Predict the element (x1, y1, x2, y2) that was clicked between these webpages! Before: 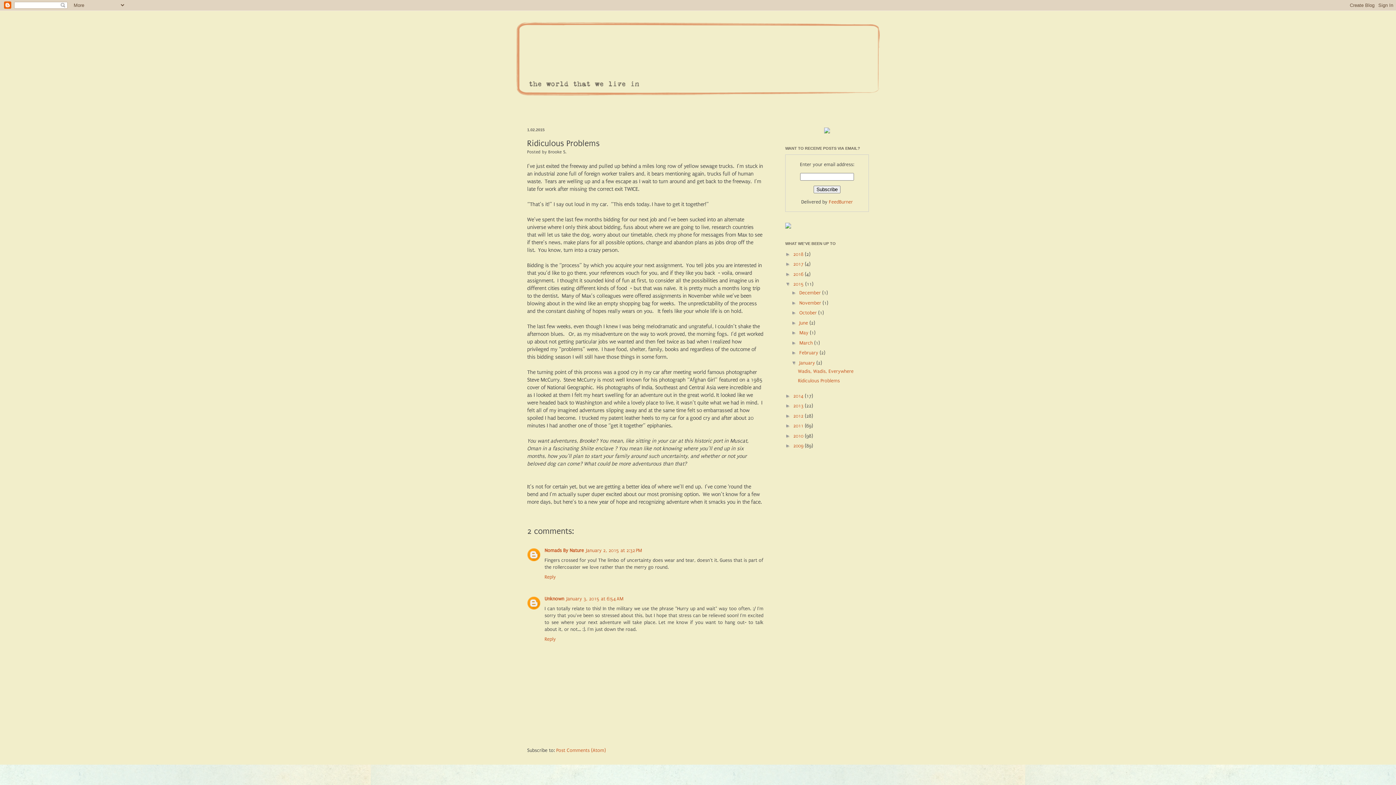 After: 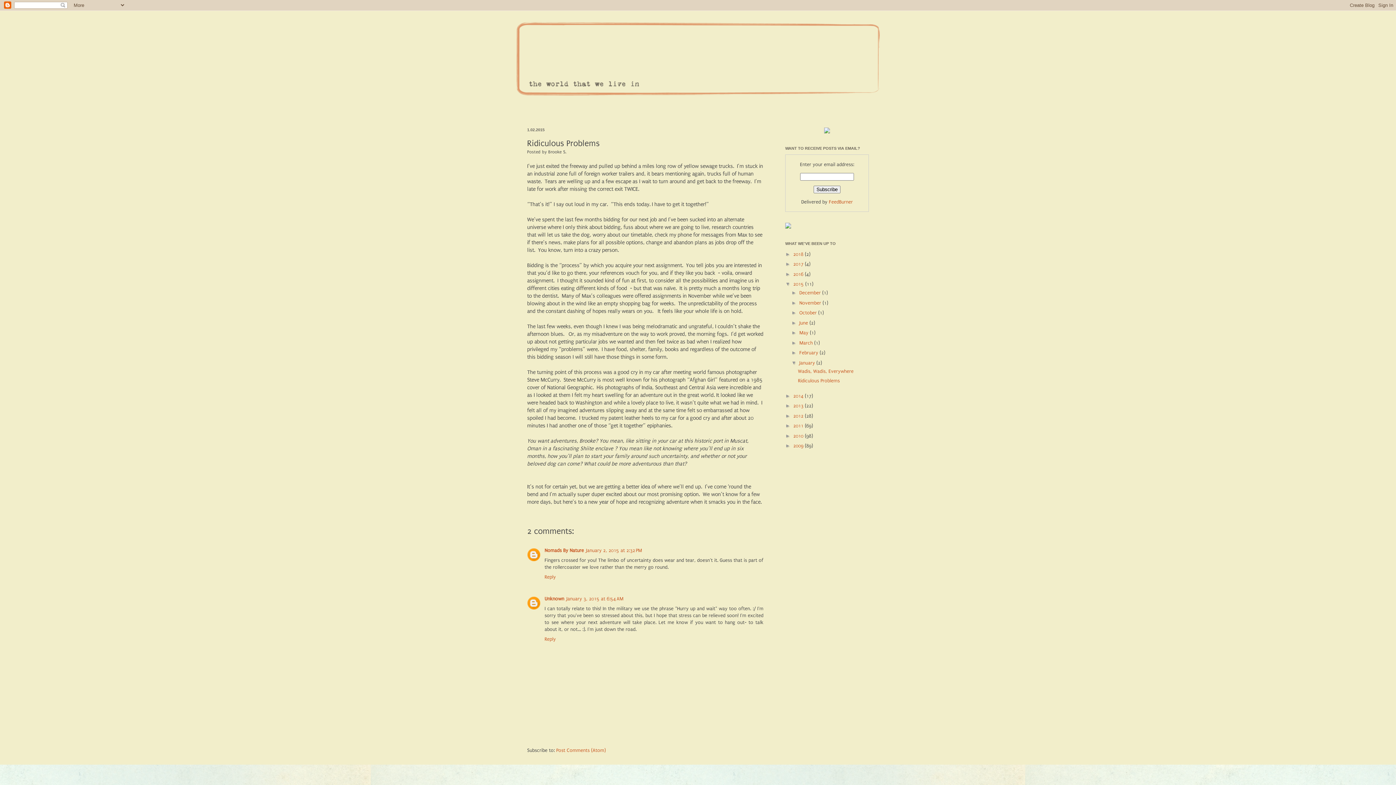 Action: bbox: (785, 224, 791, 229)